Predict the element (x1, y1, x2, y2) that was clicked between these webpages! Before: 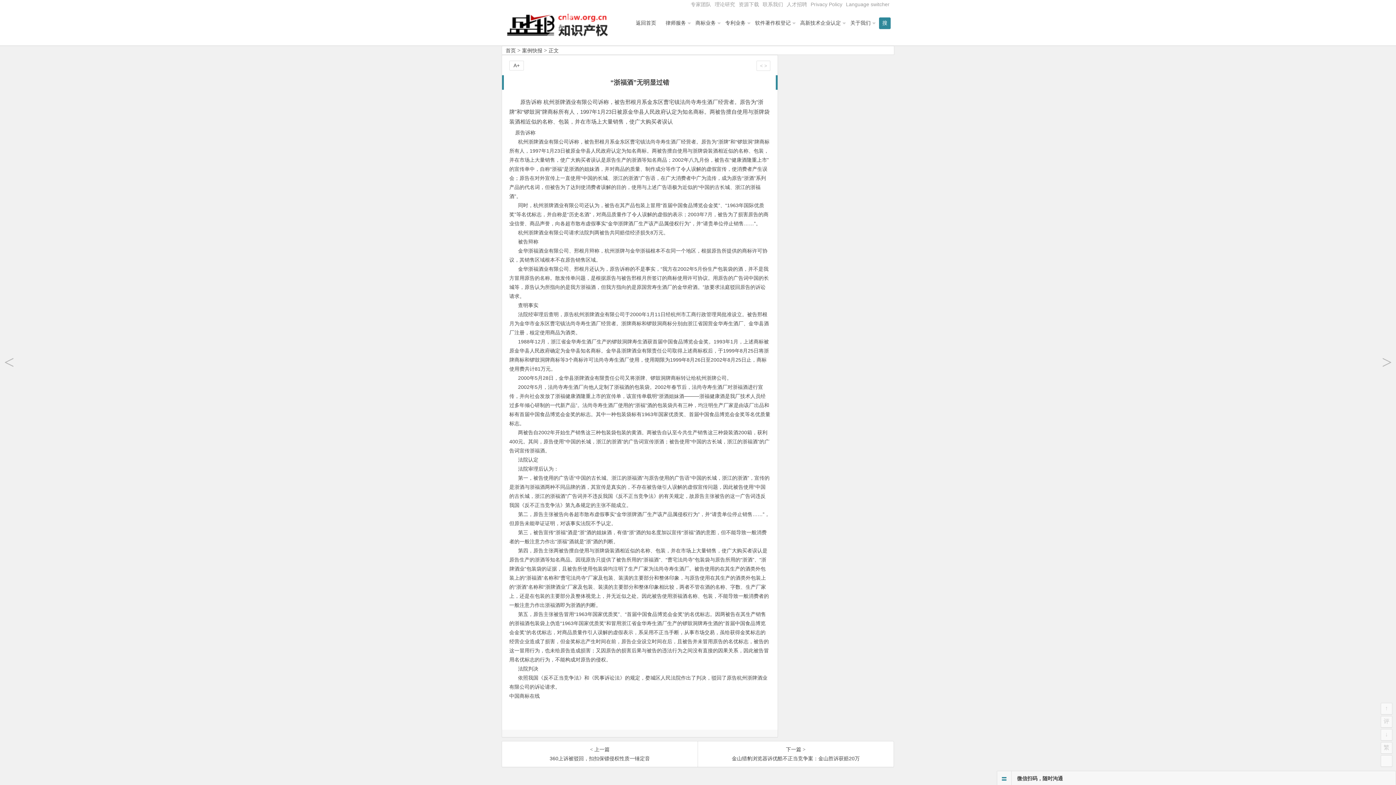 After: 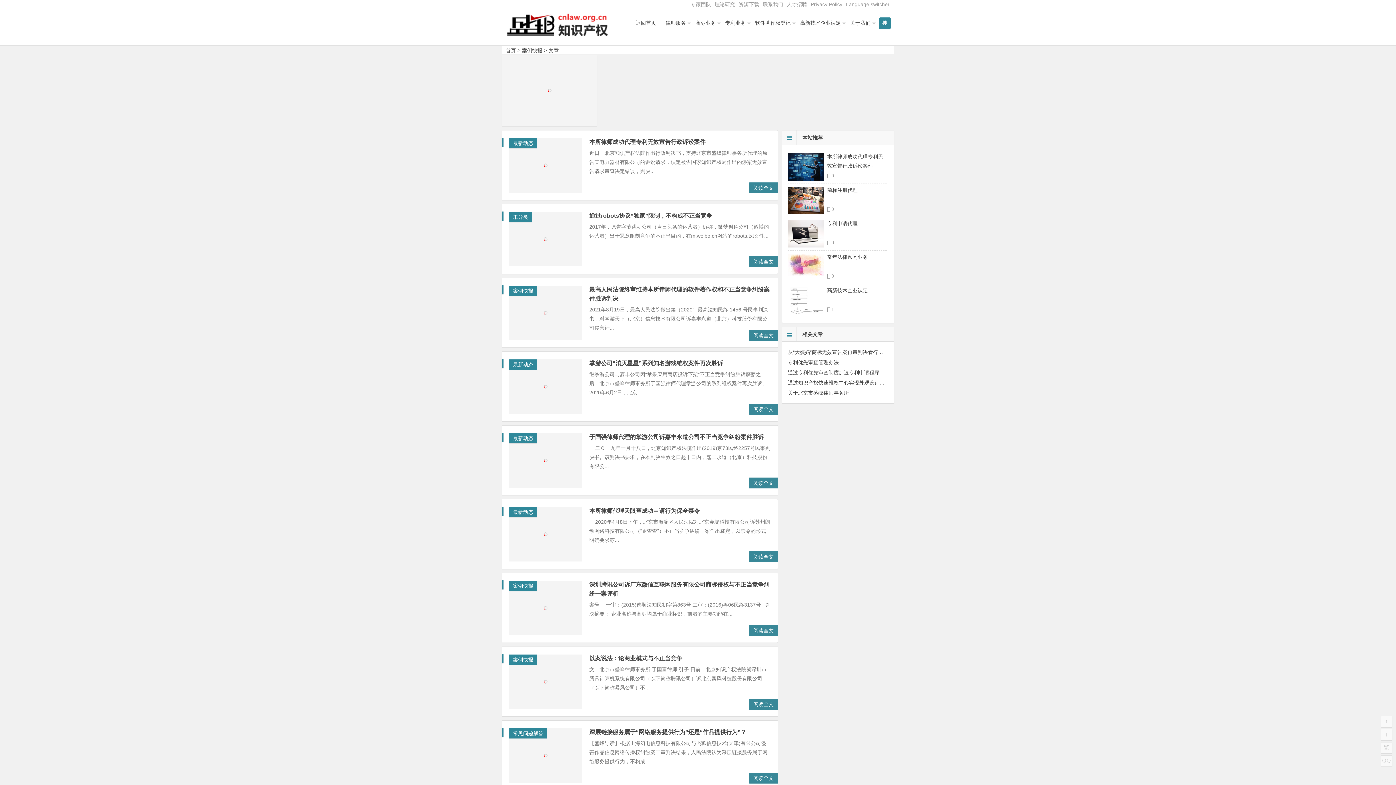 Action: label: 案例快报 bbox: (522, 47, 542, 53)